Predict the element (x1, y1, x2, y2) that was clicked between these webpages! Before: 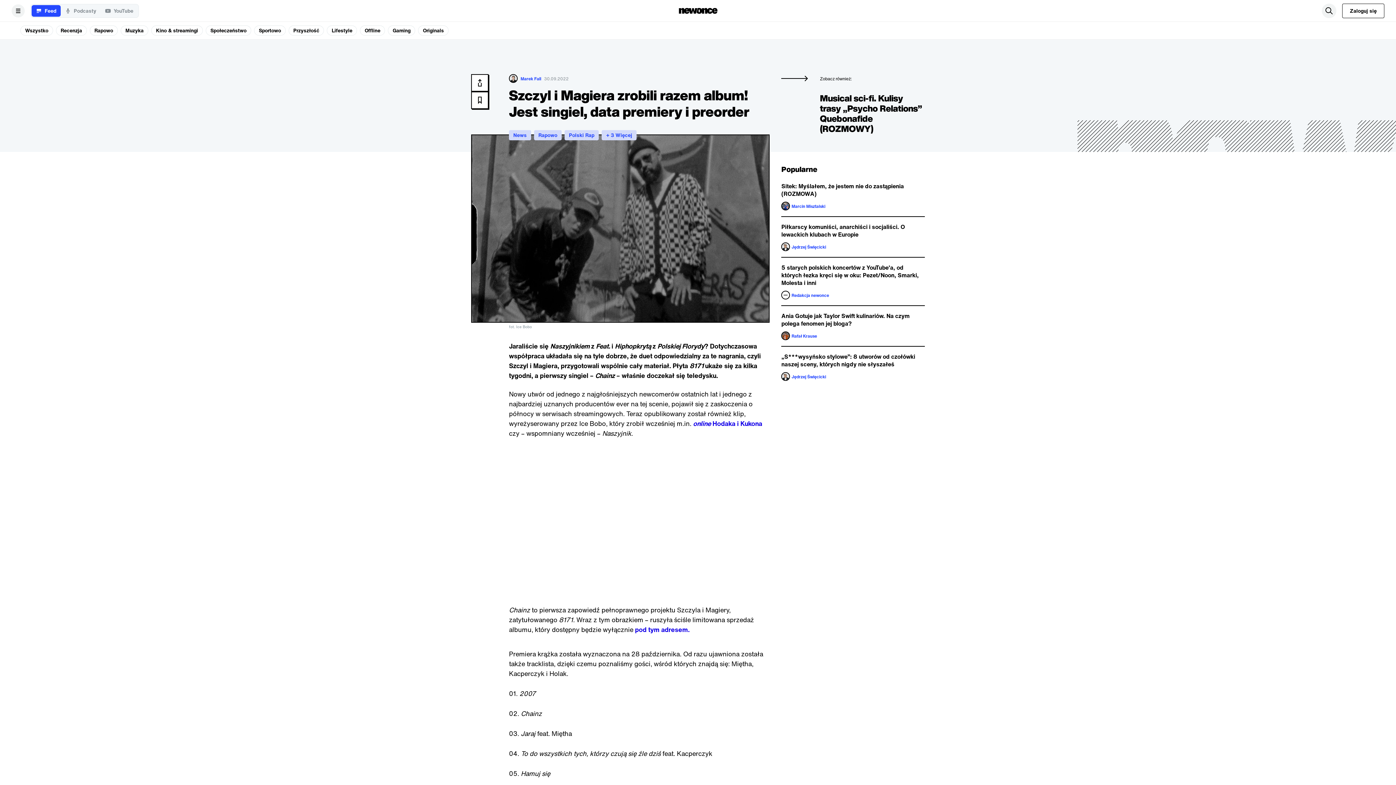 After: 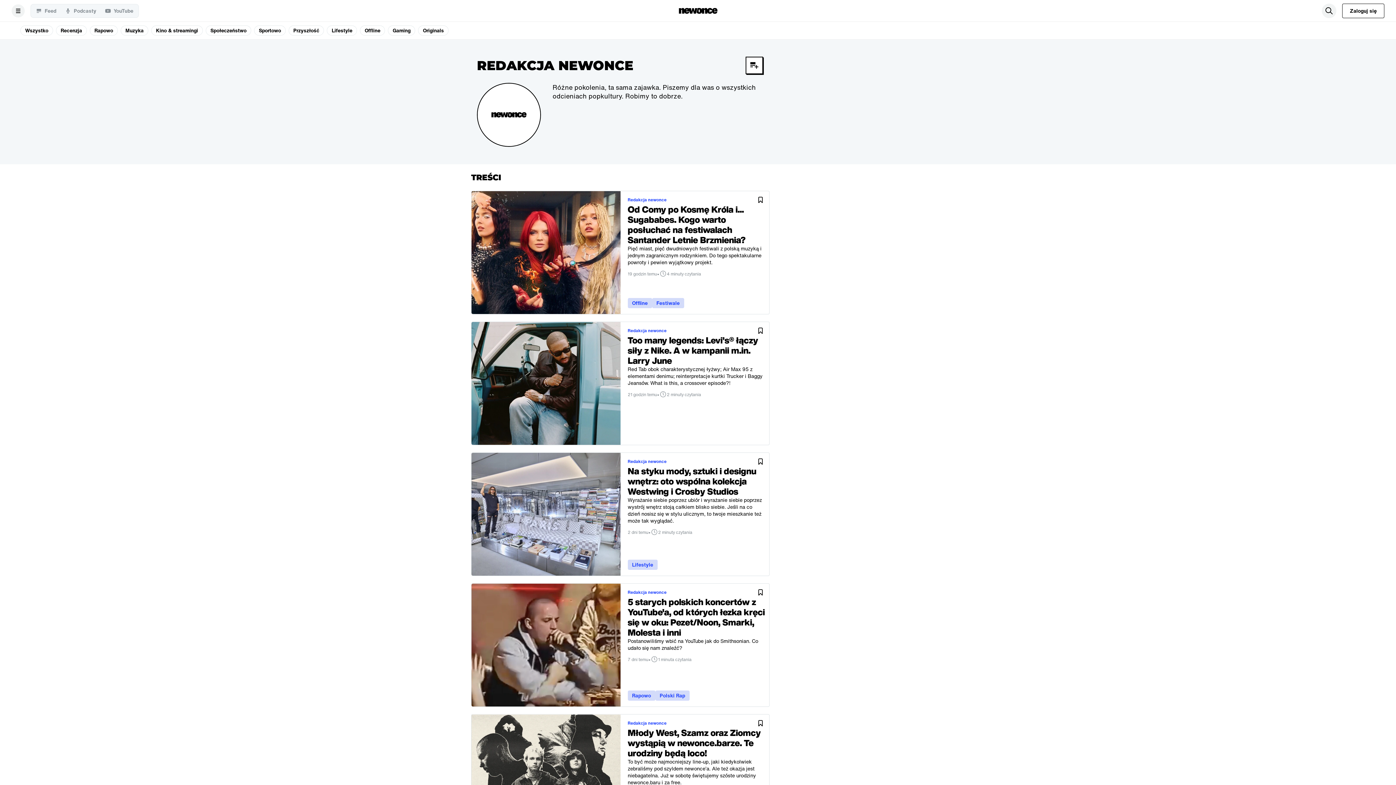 Action: label: Redakcja newonce bbox: (781, 290, 829, 299)